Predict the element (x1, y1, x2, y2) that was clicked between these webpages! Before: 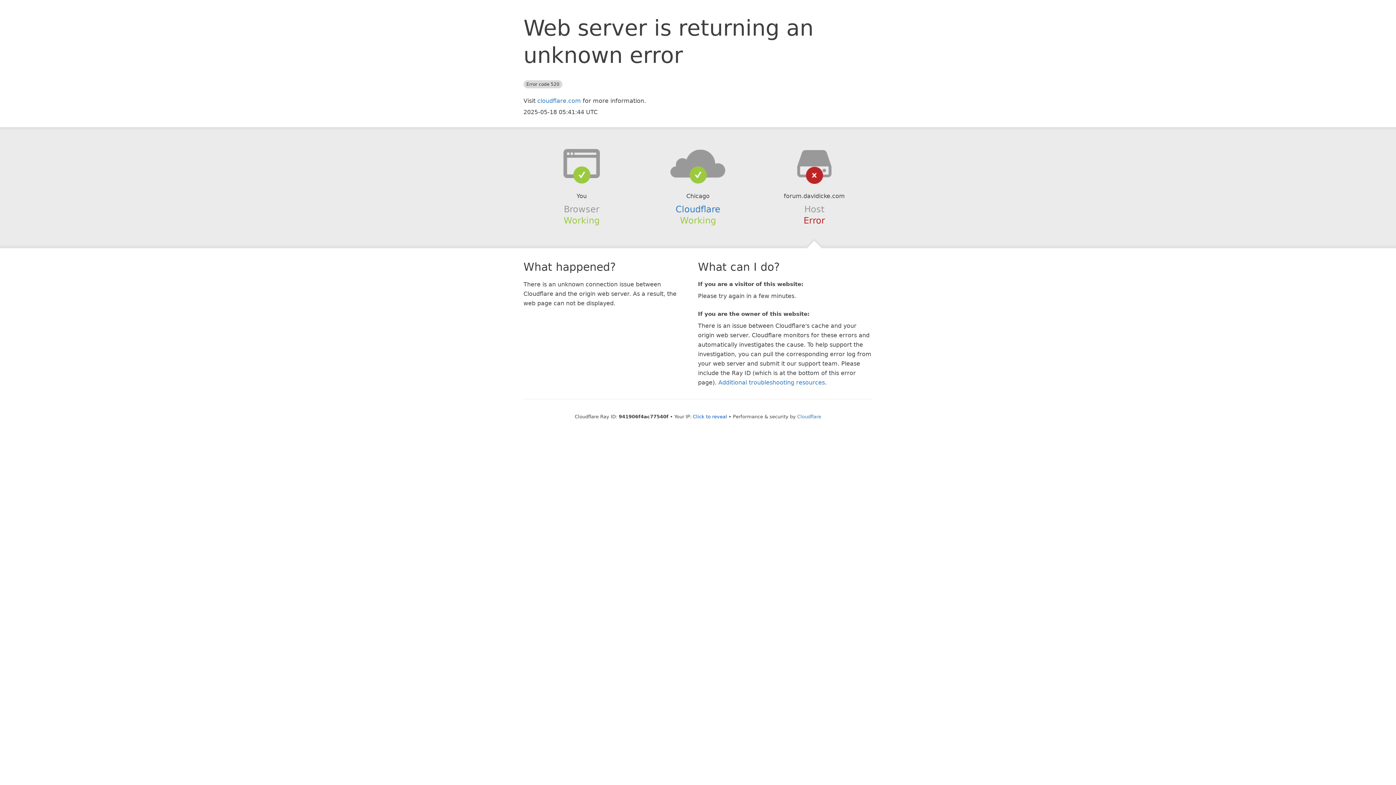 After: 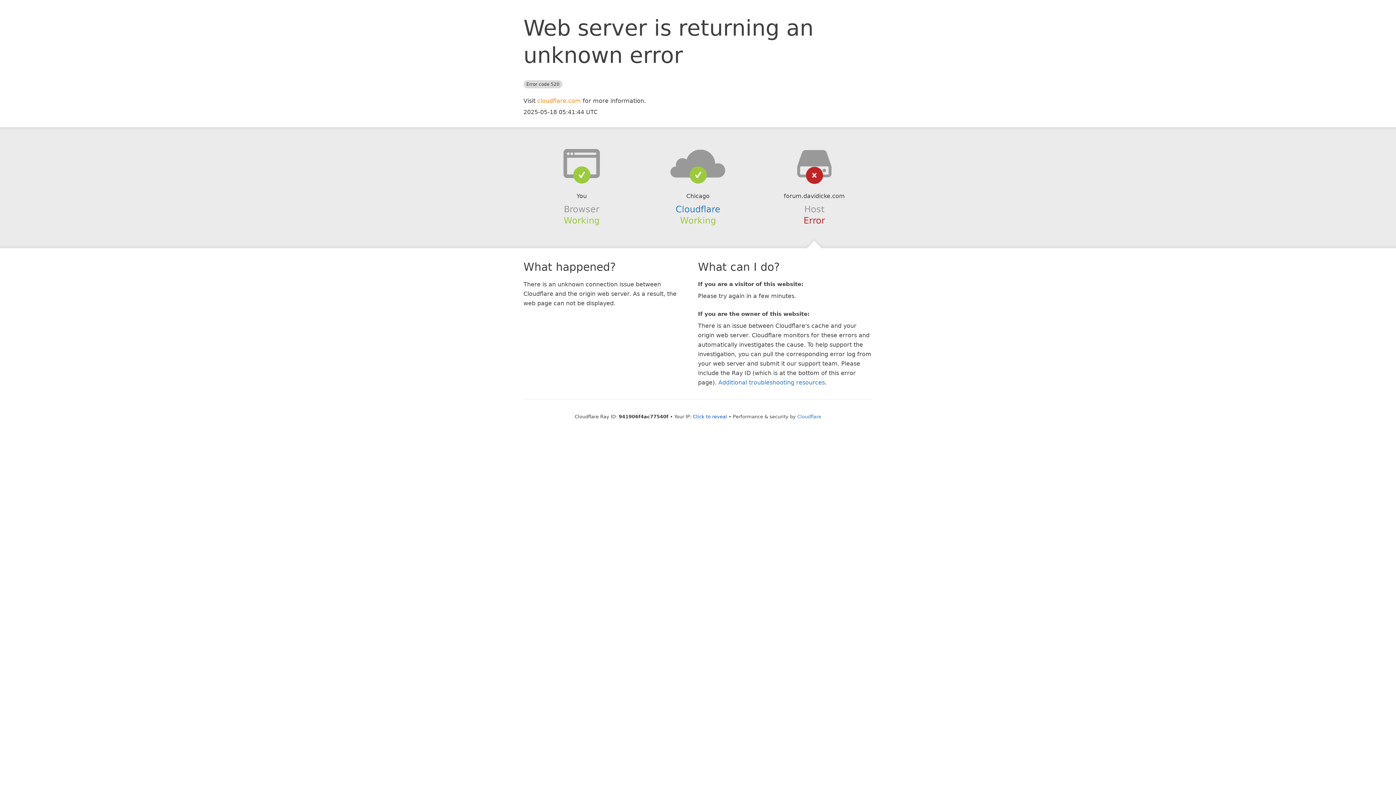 Action: bbox: (537, 97, 581, 104) label: cloudflare.com